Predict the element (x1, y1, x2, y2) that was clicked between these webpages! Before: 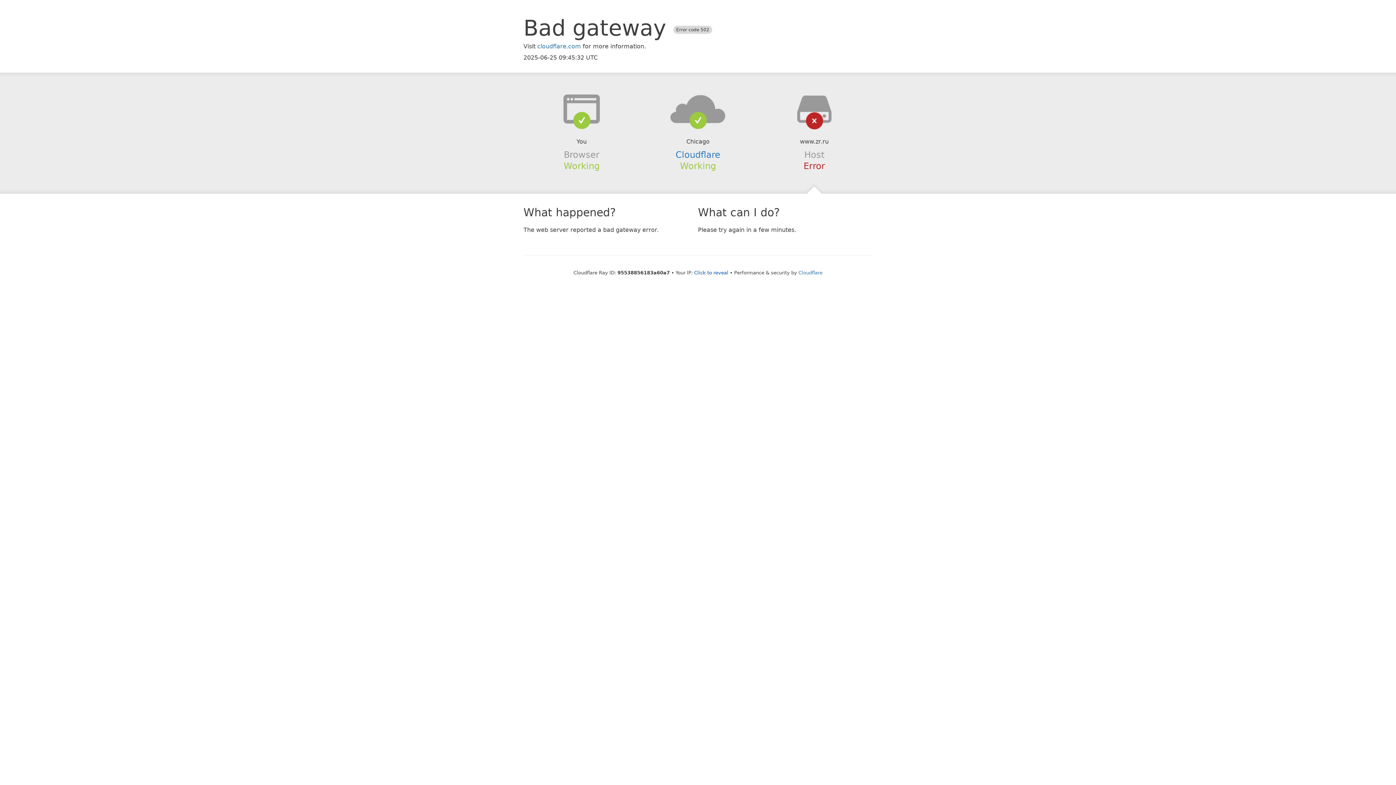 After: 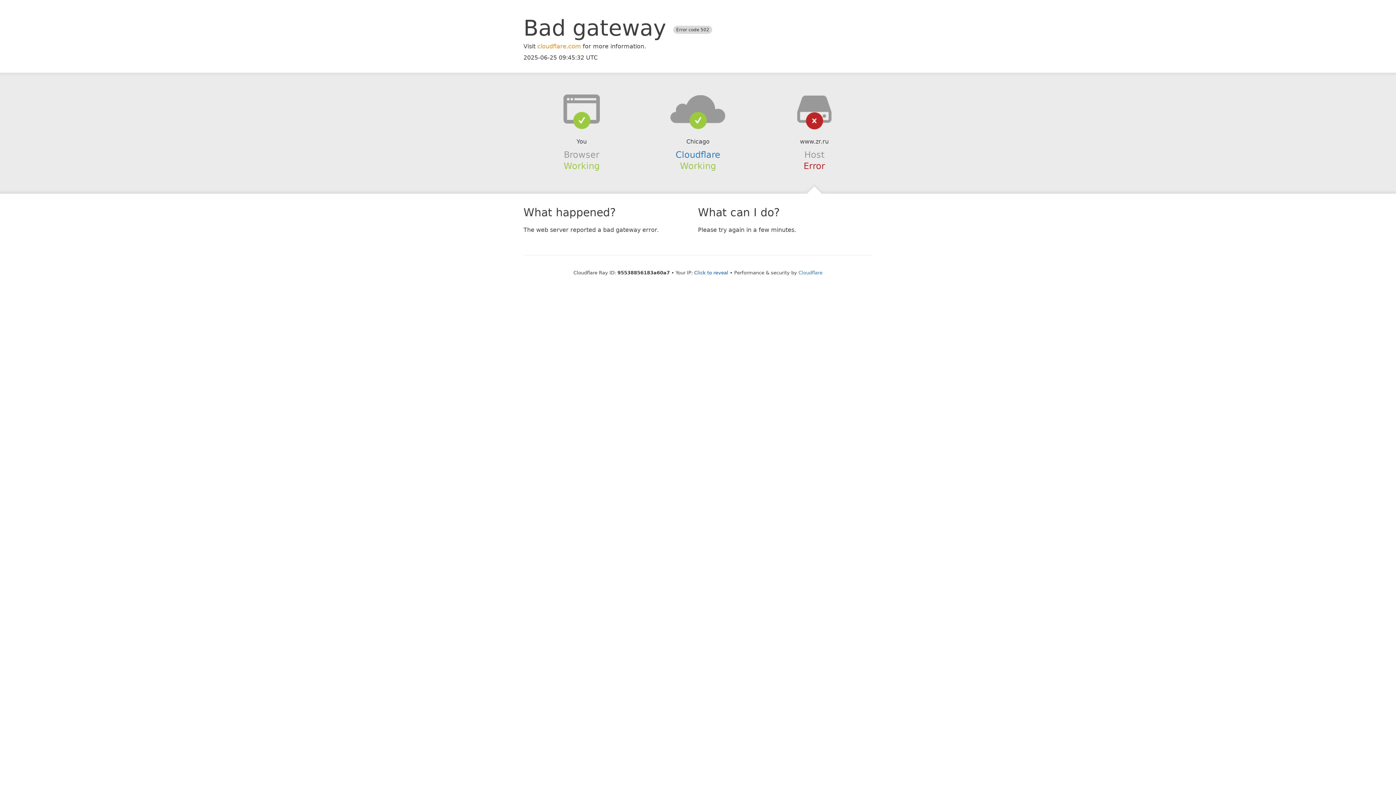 Action: label: cloudflare.com bbox: (537, 42, 581, 49)